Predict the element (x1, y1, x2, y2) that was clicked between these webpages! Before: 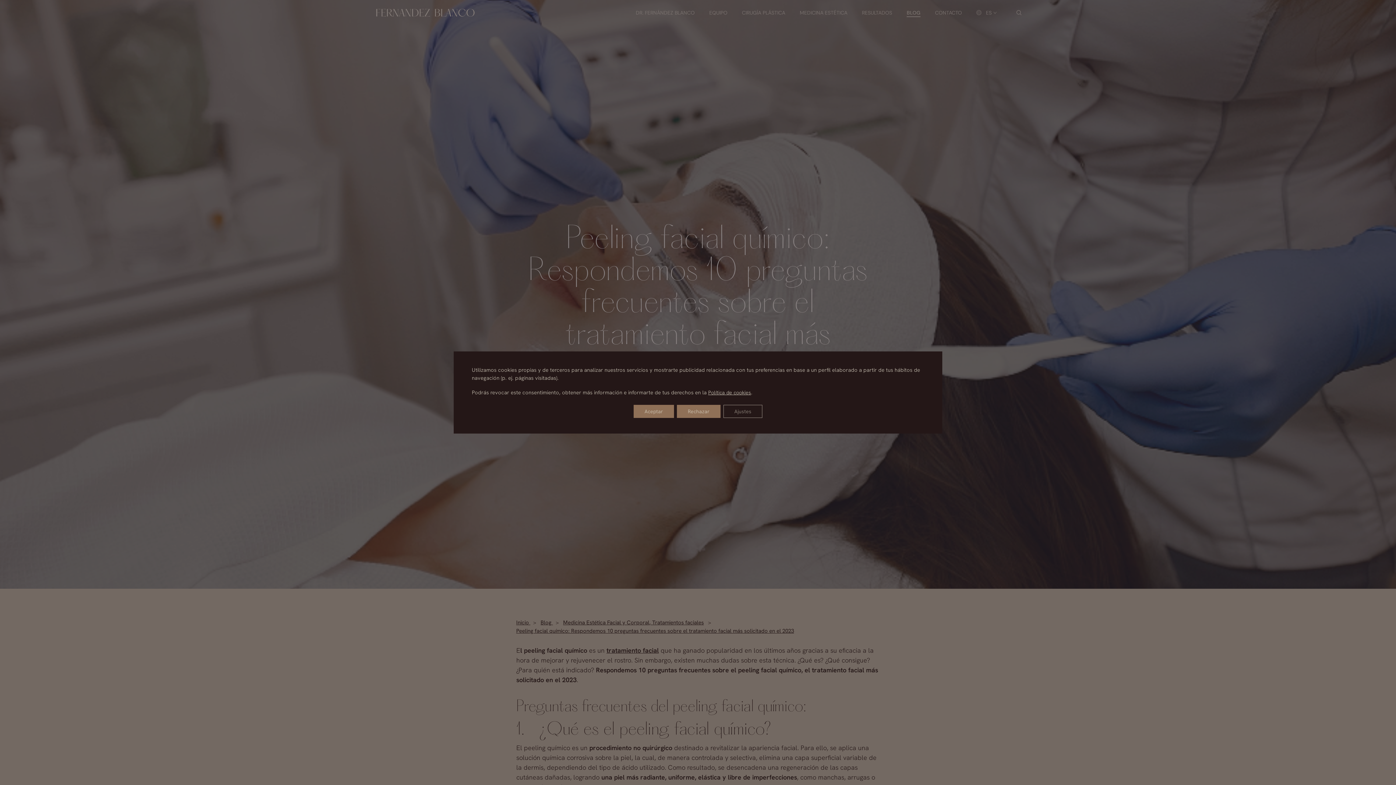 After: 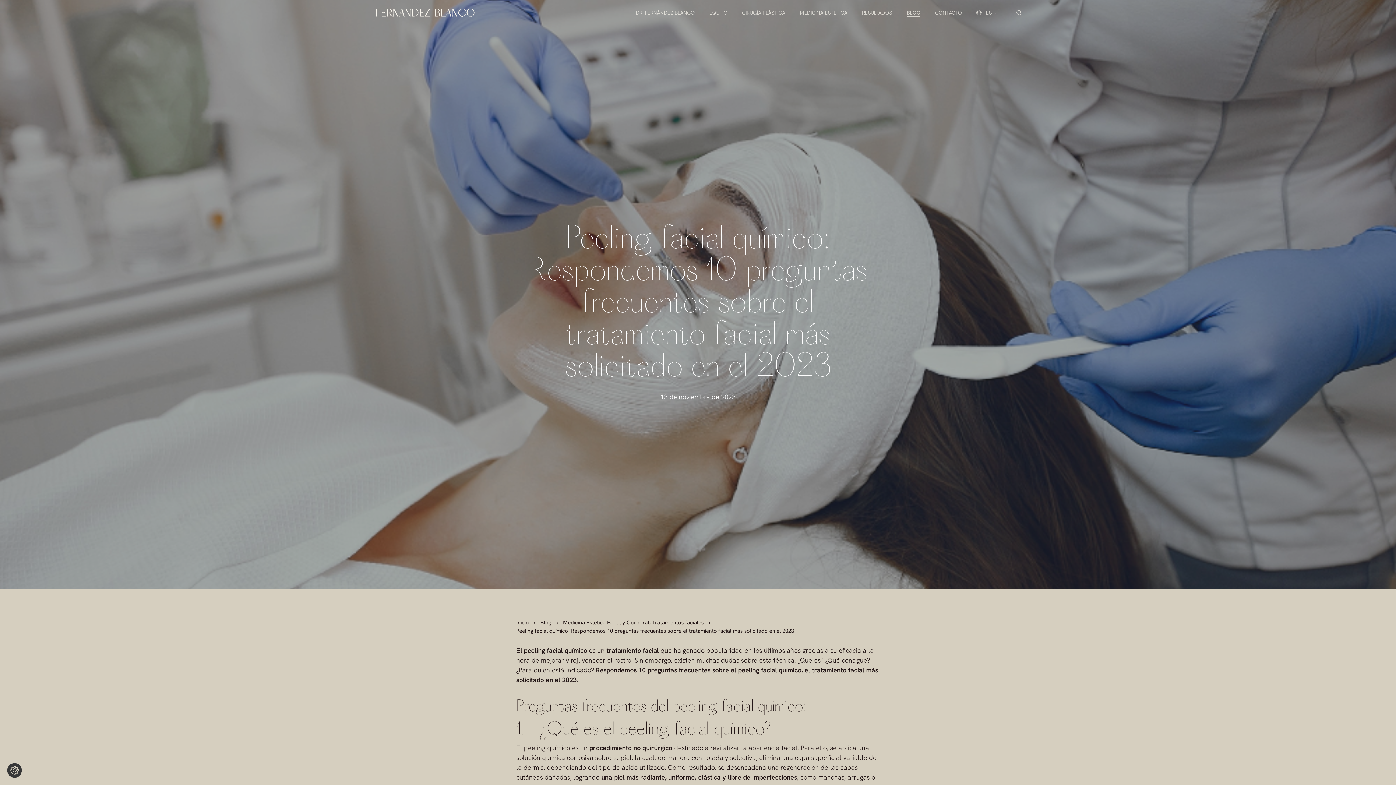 Action: bbox: (633, 405, 674, 418) label: Aceptar